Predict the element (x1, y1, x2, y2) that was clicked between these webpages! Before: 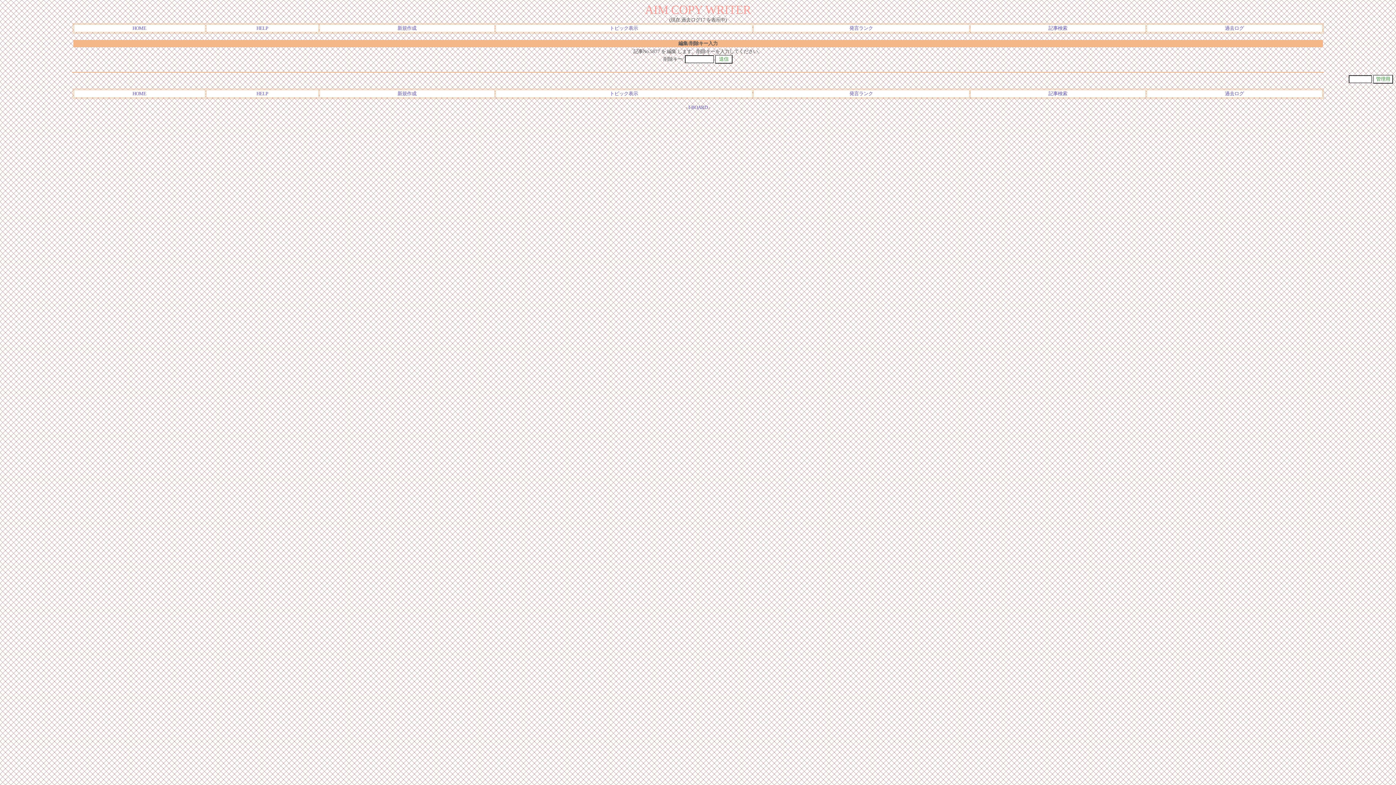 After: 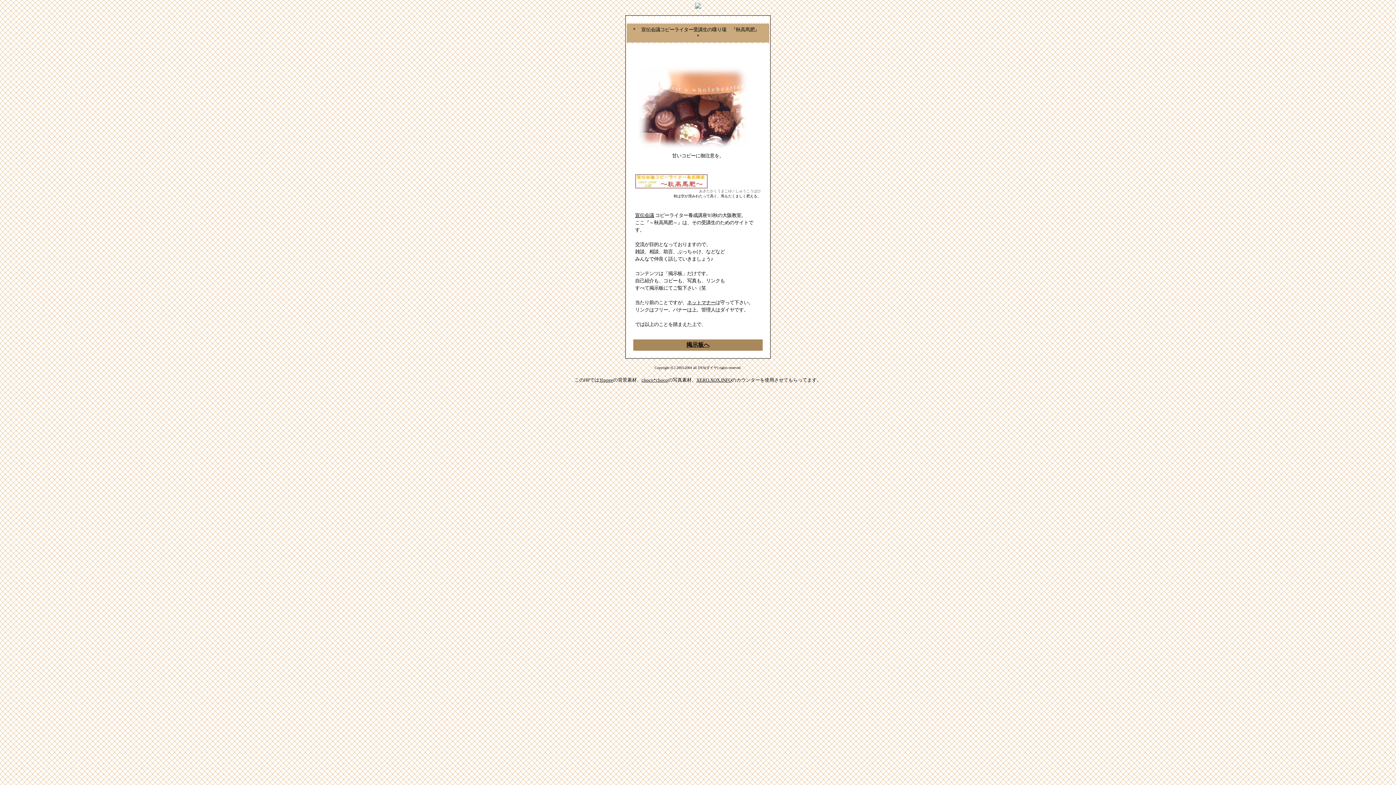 Action: label: HOME bbox: (132, 25, 146, 30)